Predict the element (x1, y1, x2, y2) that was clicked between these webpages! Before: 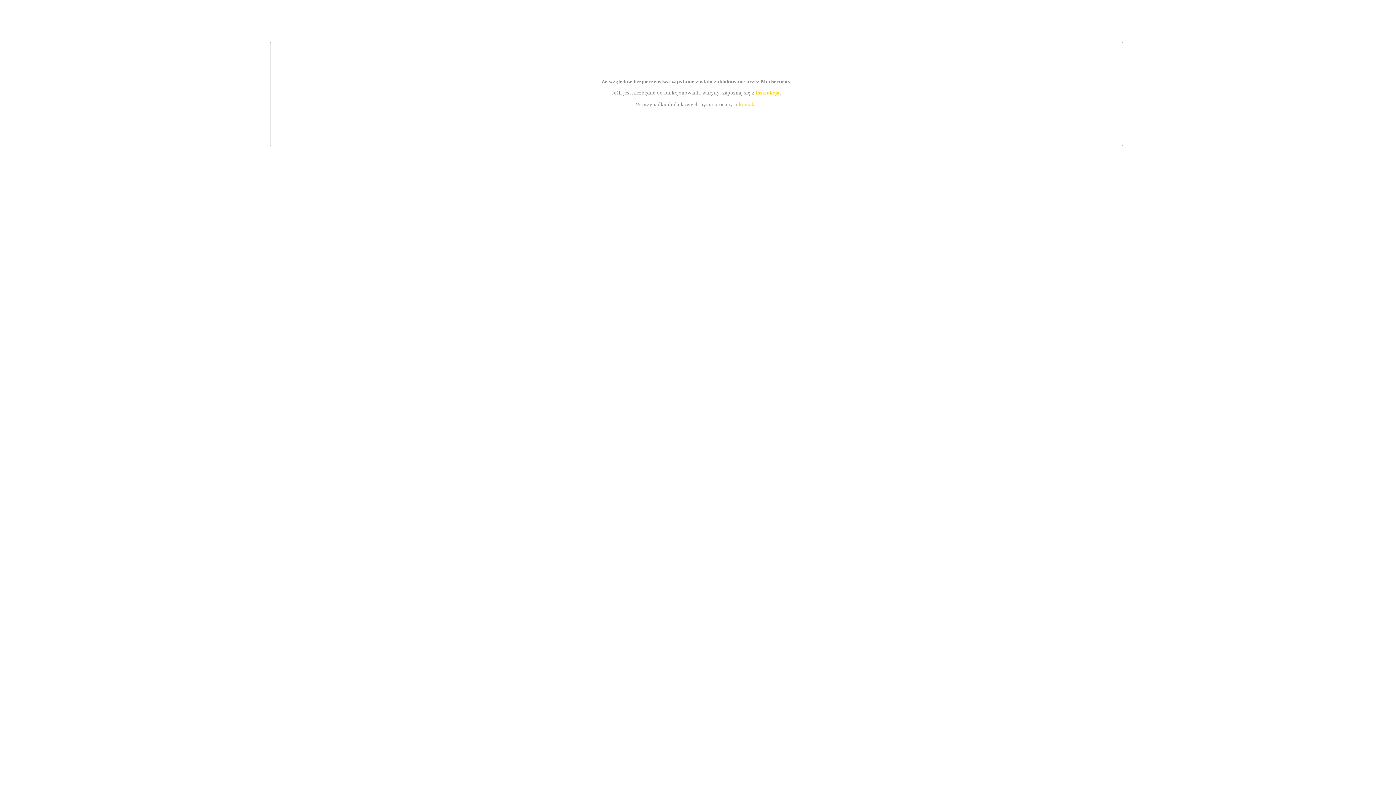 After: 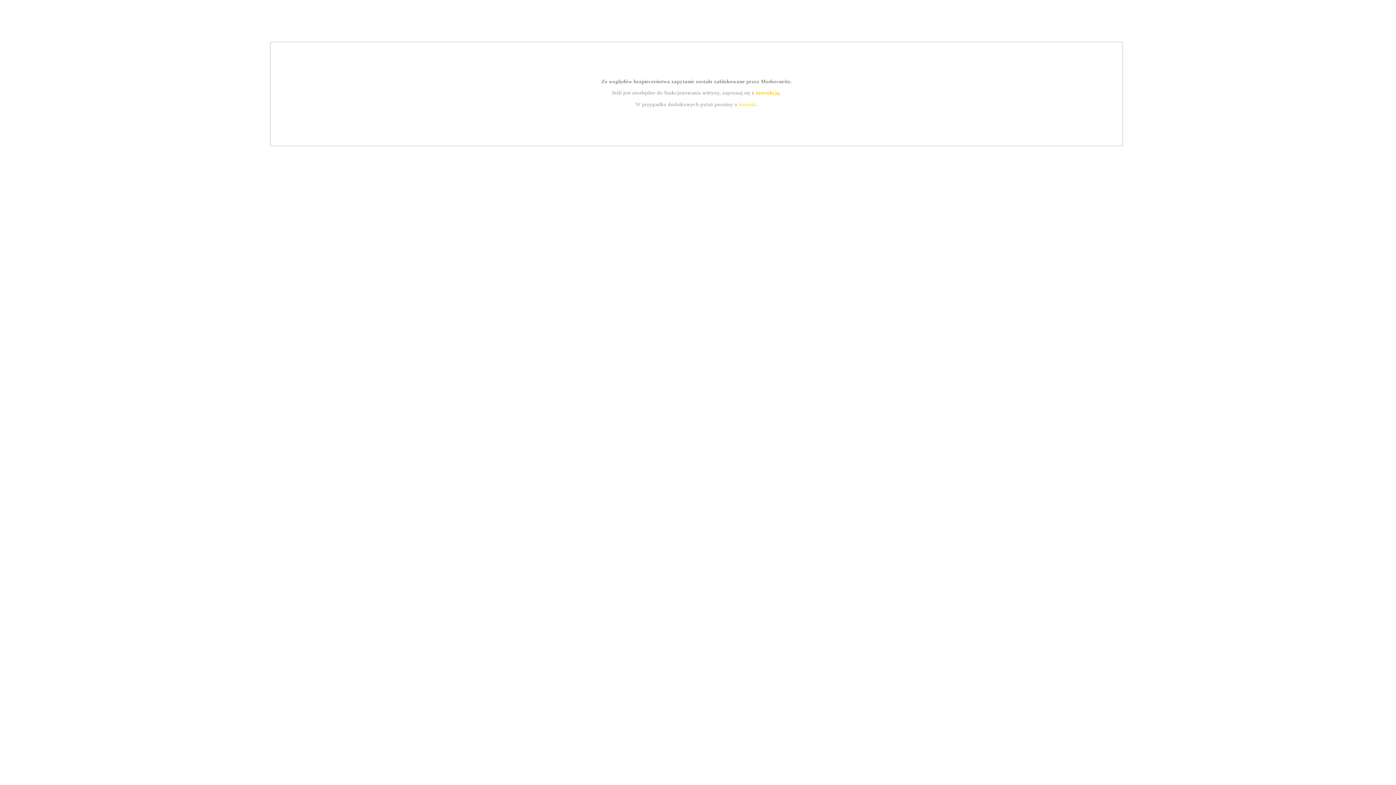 Action: bbox: (755, 89, 779, 95) label: instrukcją